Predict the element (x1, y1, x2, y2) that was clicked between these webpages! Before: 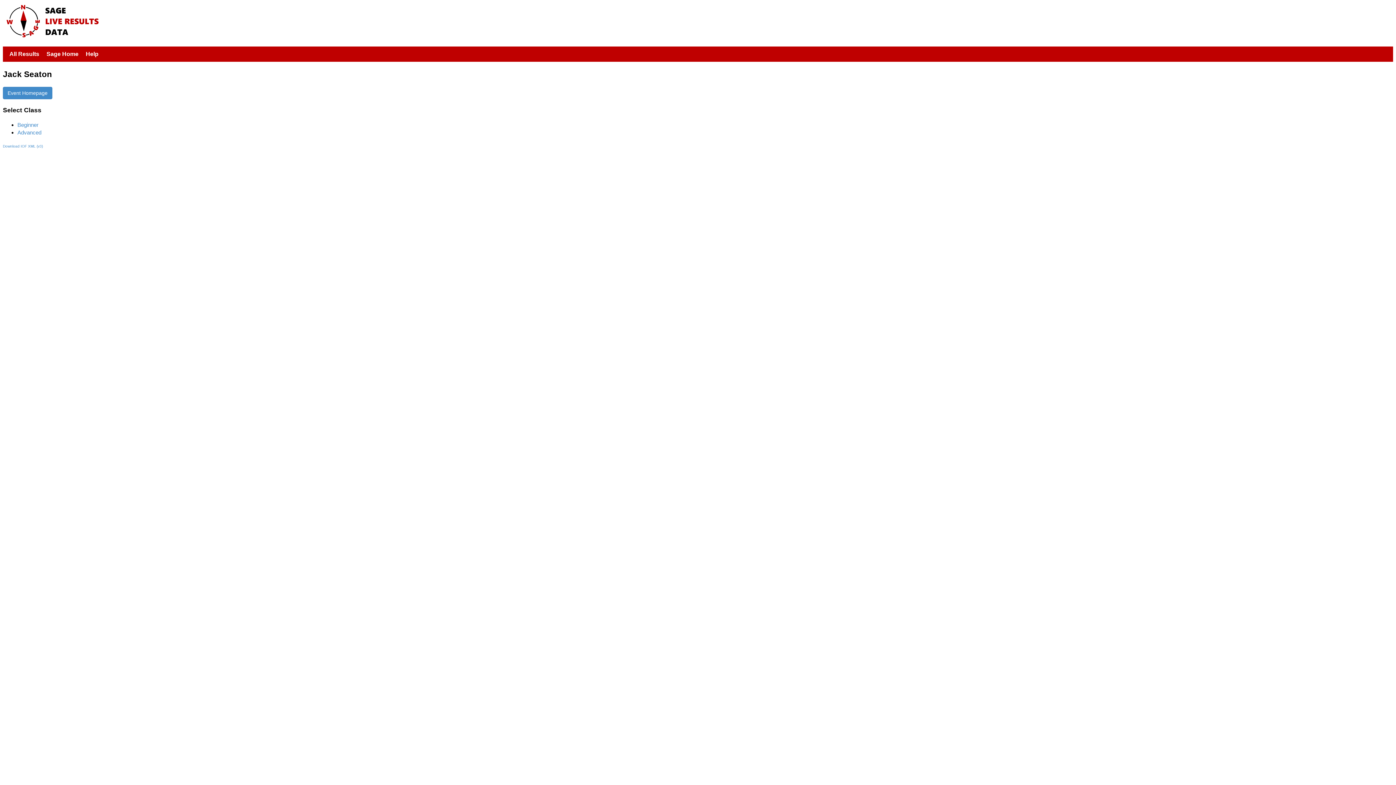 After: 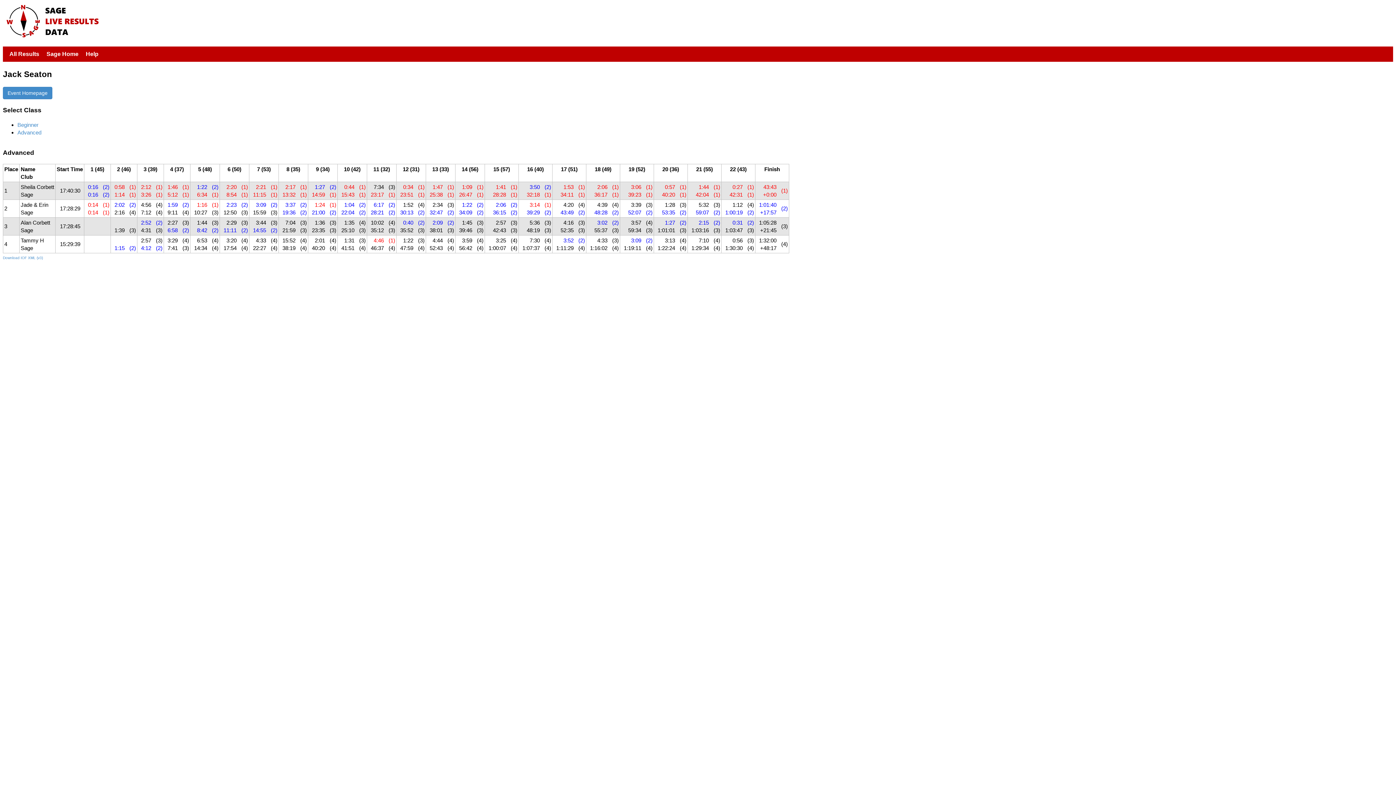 Action: bbox: (17, 129, 41, 135) label: Advanced